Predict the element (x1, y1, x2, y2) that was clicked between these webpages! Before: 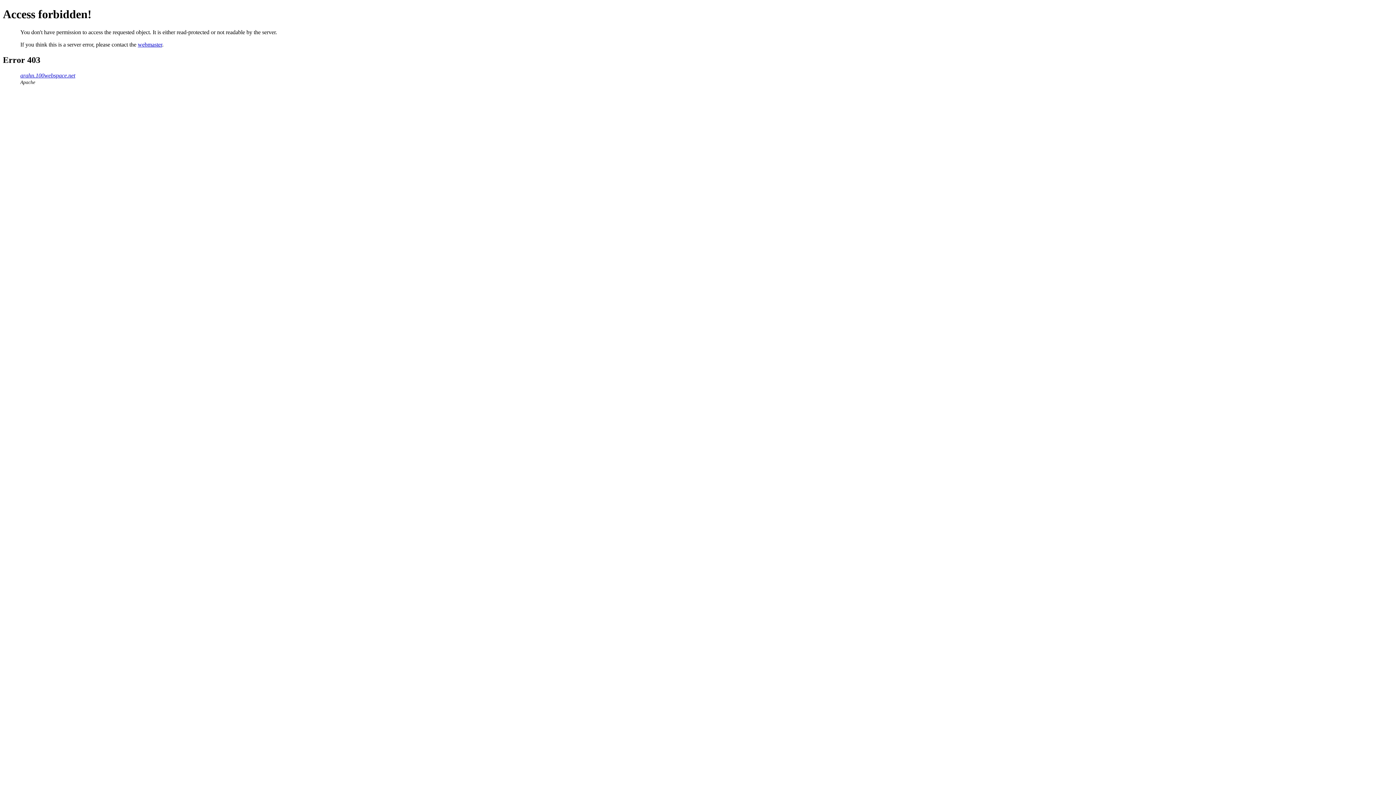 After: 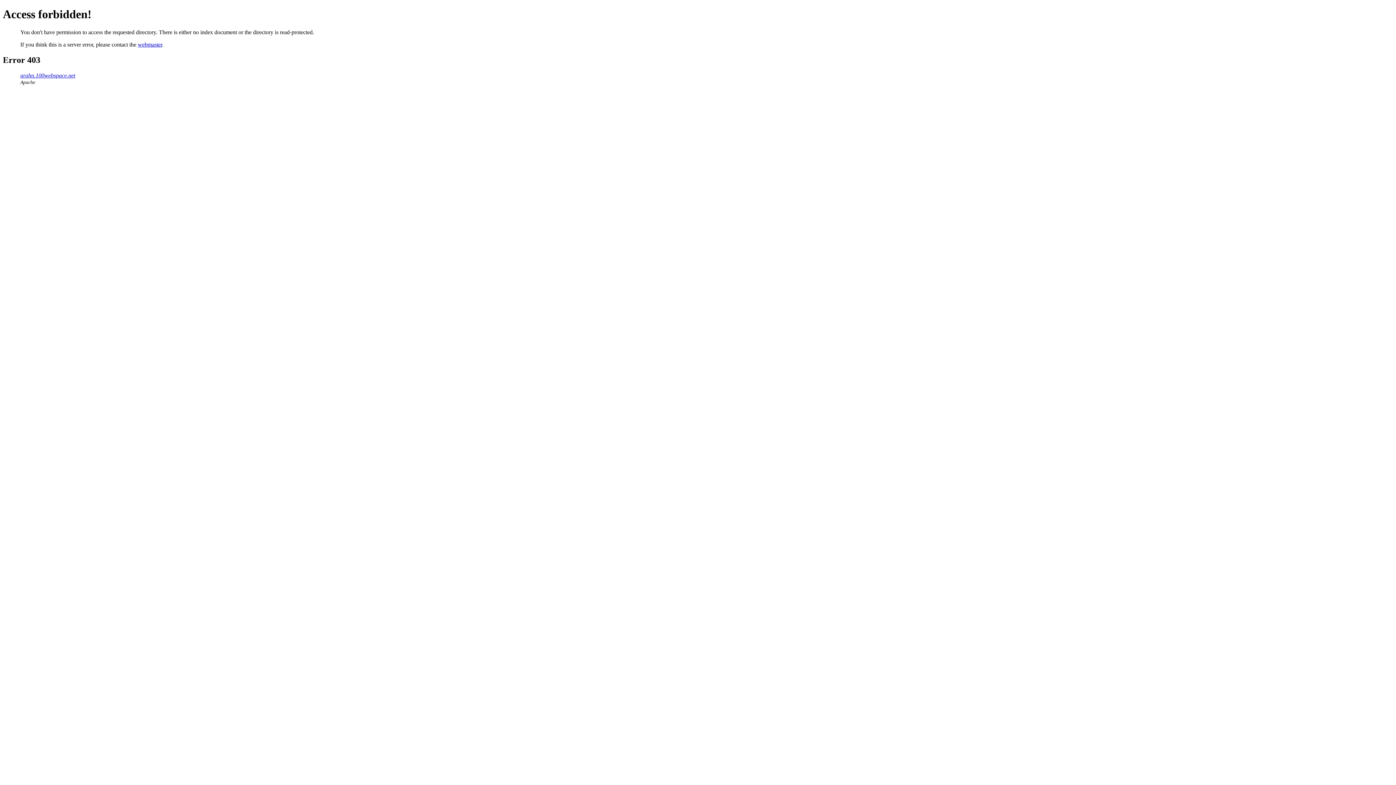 Action: bbox: (20, 72, 75, 78) label: arahn.100webspace.net